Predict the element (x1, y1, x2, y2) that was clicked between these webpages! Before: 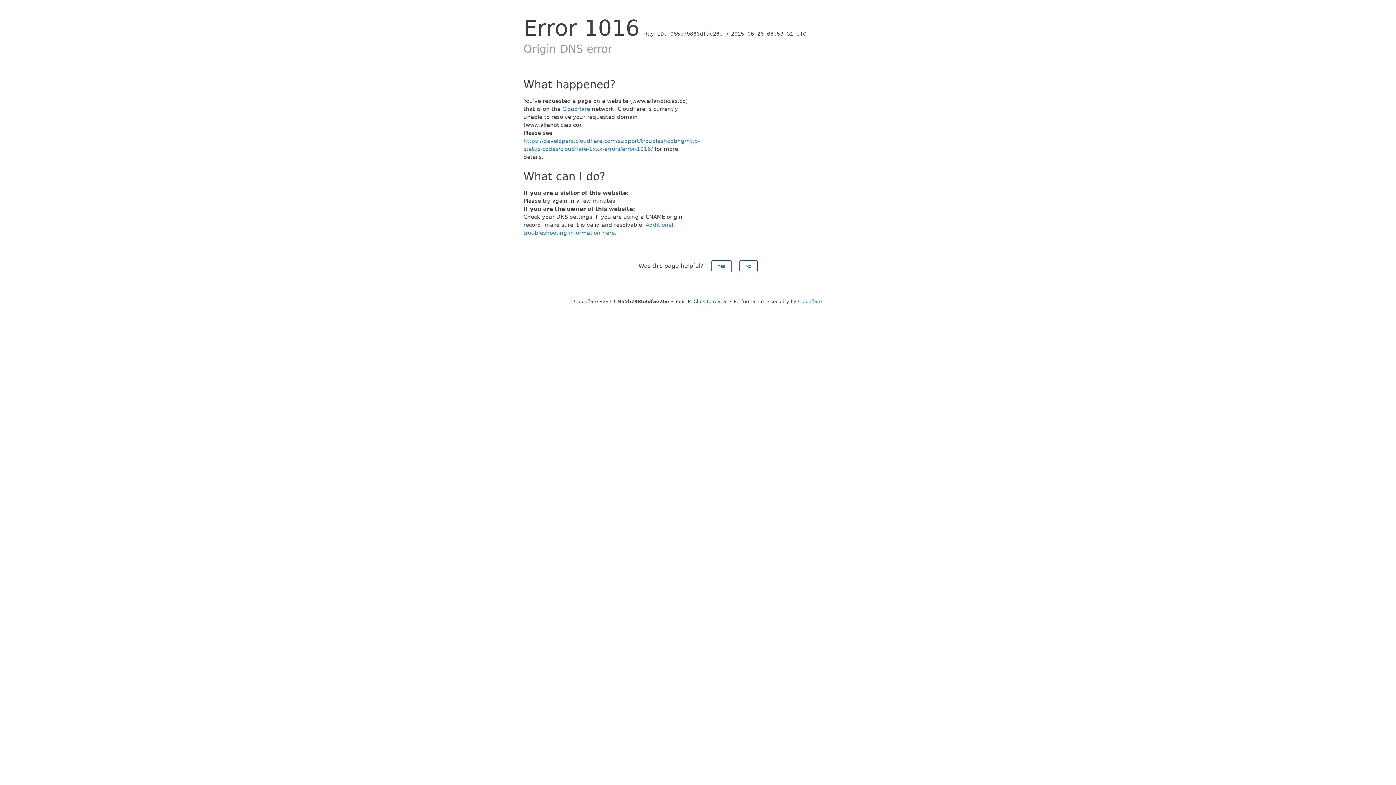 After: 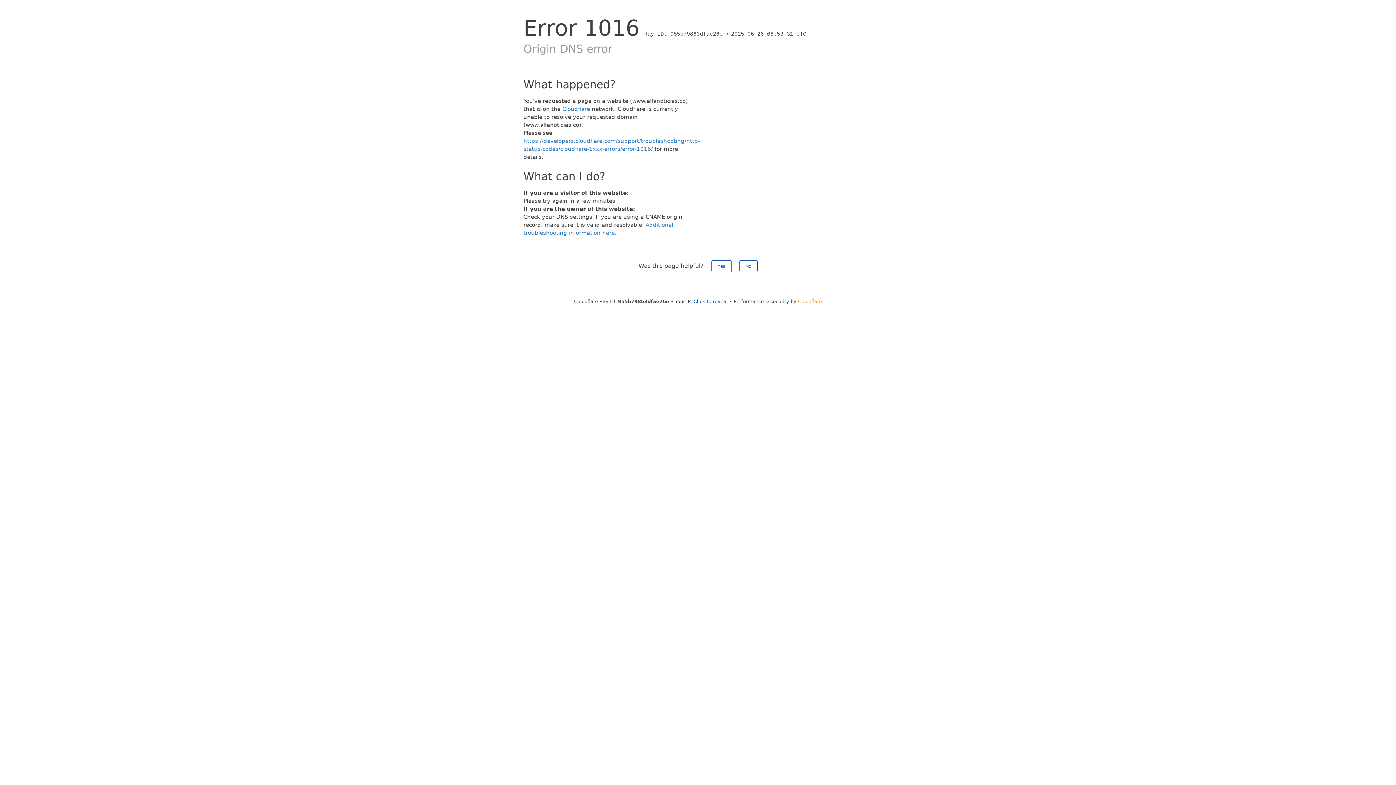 Action: bbox: (798, 298, 822, 304) label: Cloudflare